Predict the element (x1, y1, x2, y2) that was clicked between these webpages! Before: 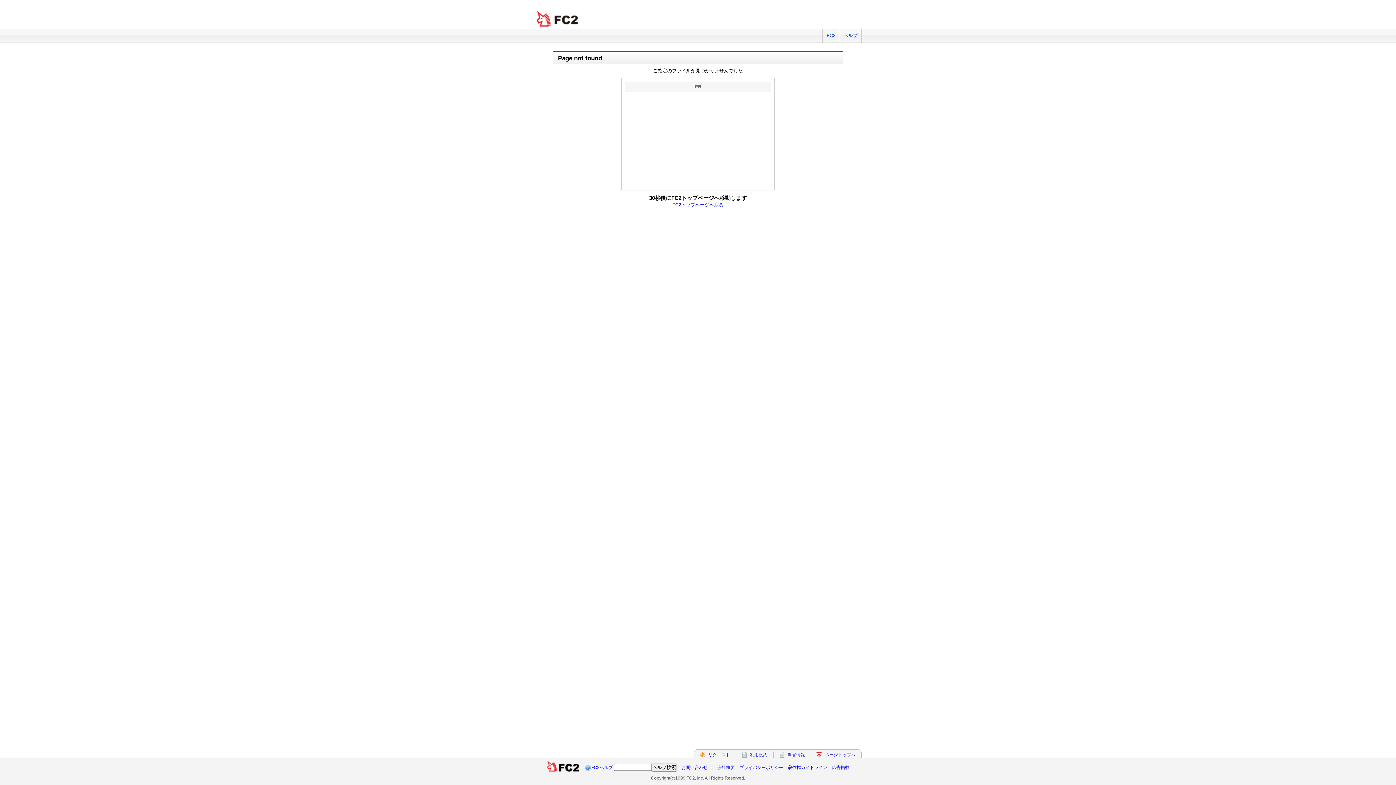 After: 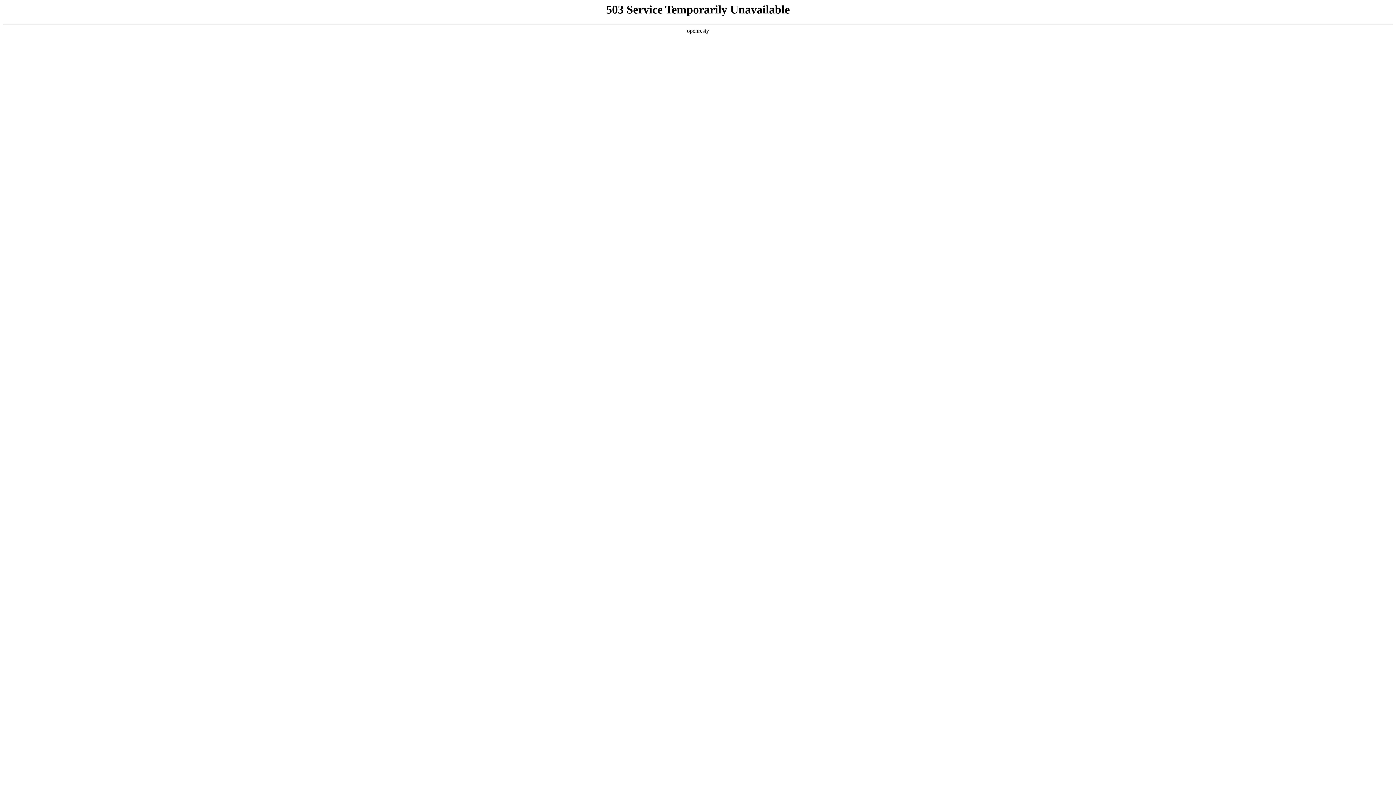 Action: label: 障害情報 bbox: (787, 752, 805, 757)